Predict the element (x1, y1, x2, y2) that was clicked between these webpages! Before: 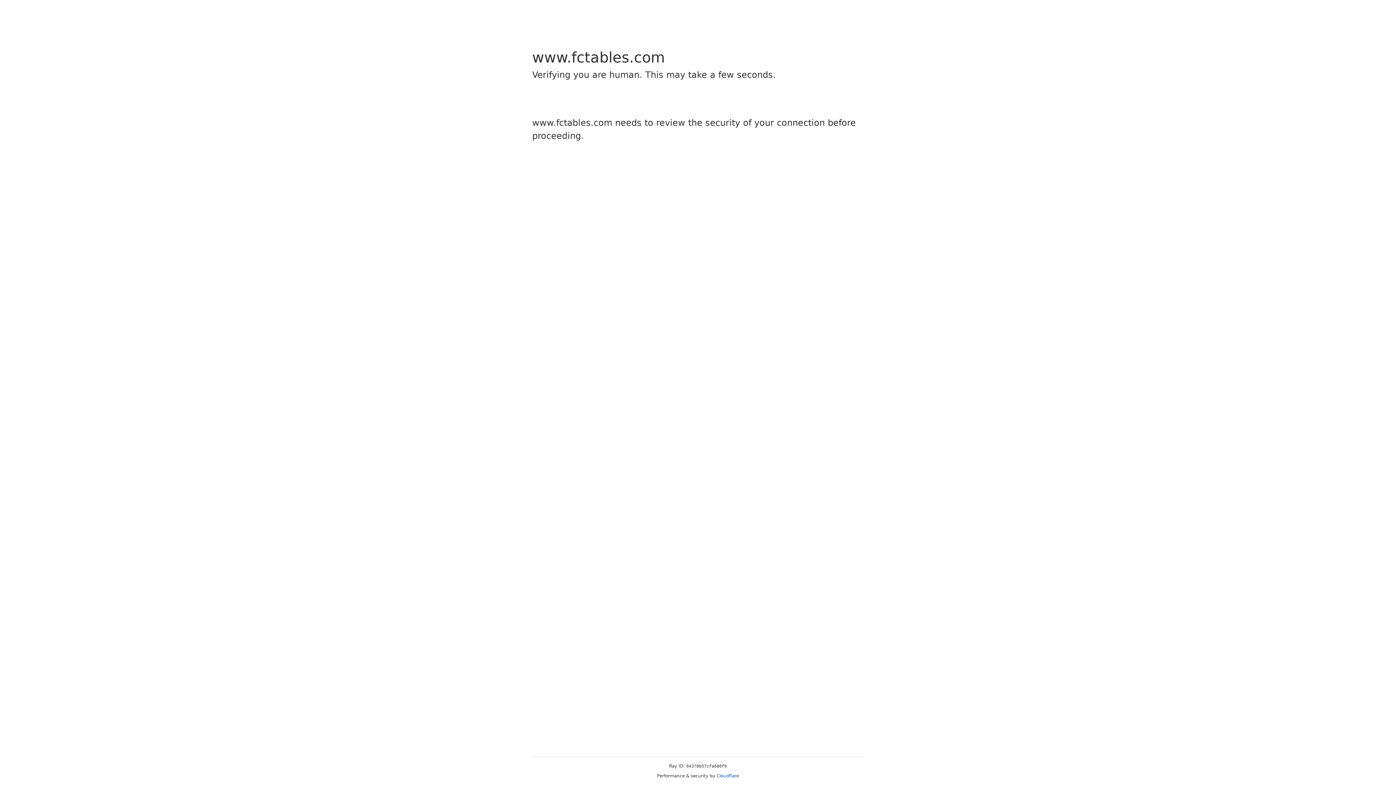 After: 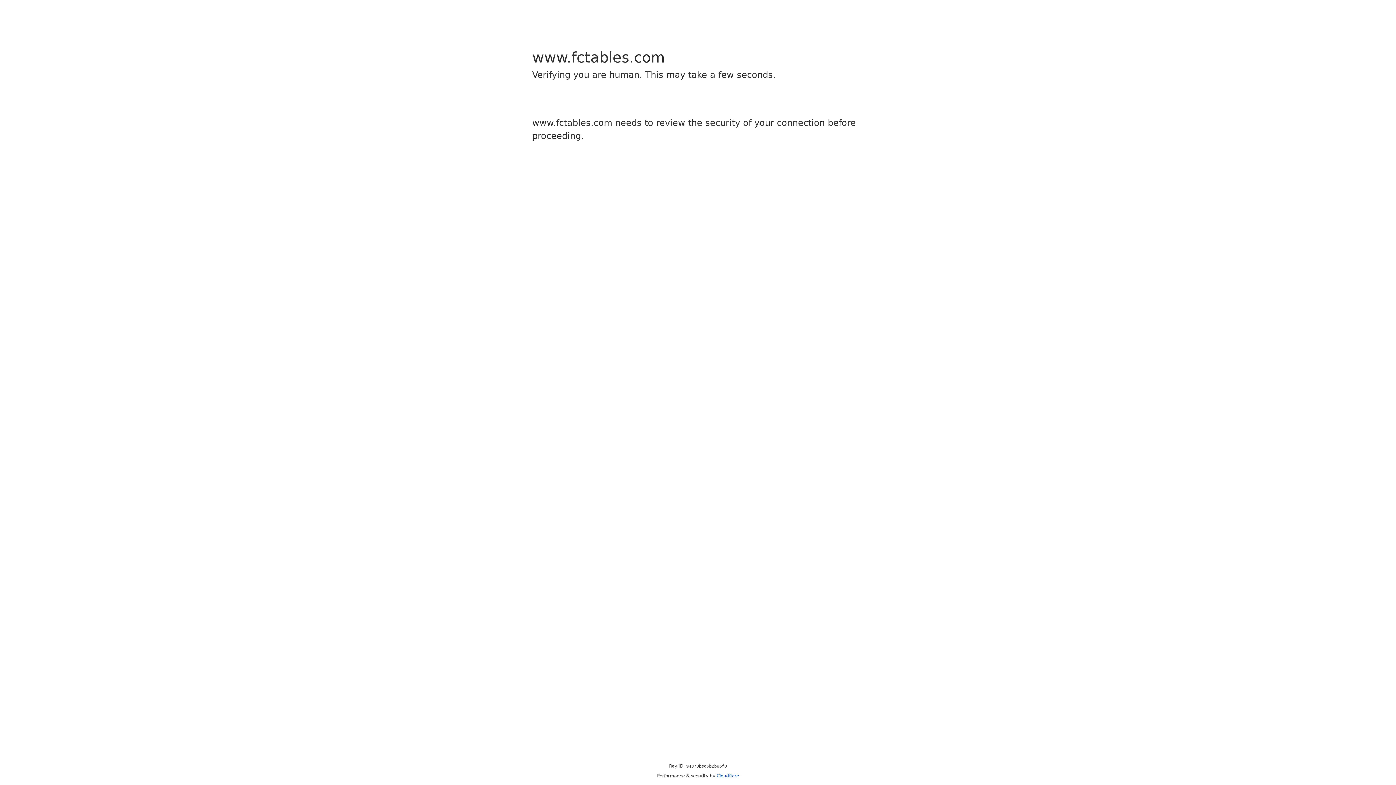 Action: bbox: (716, 773, 739, 778) label: Cloudflare